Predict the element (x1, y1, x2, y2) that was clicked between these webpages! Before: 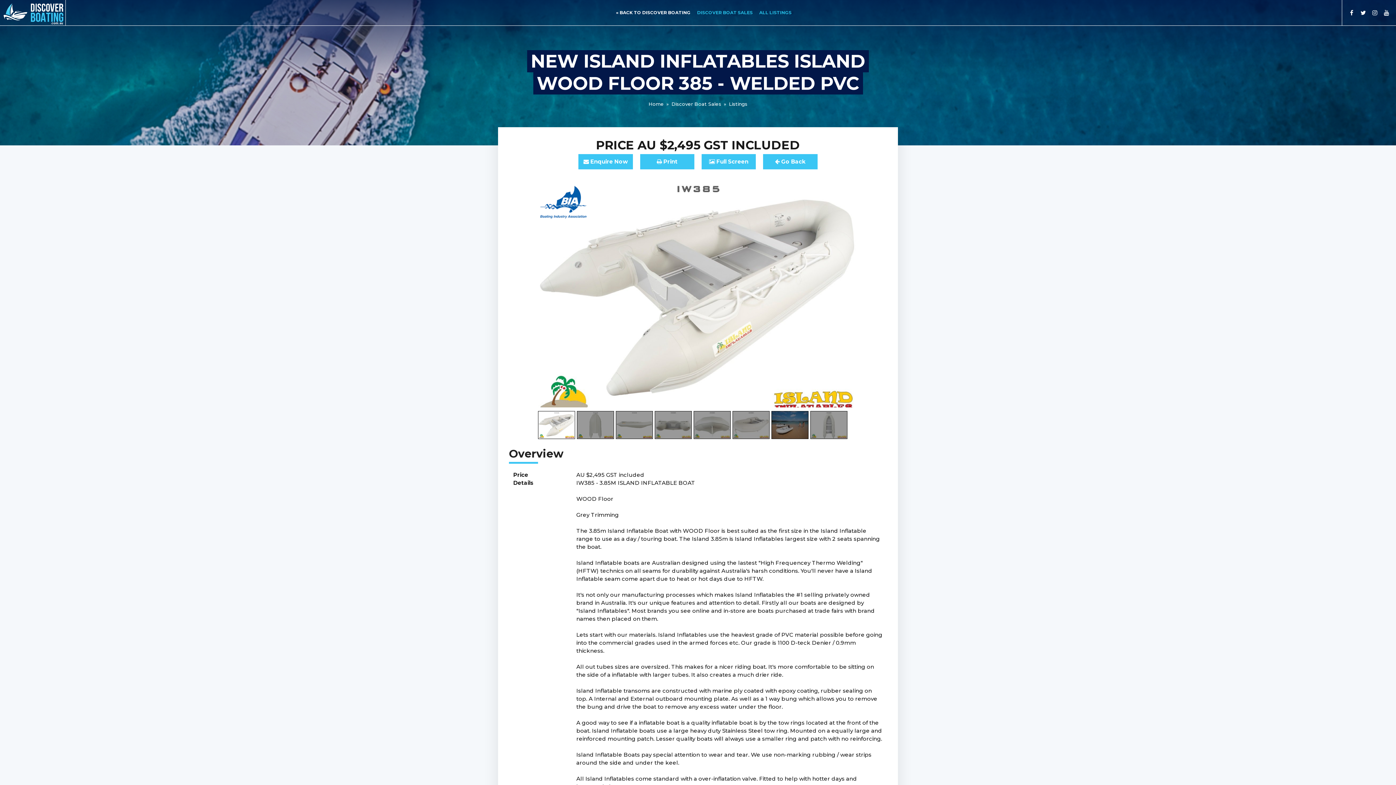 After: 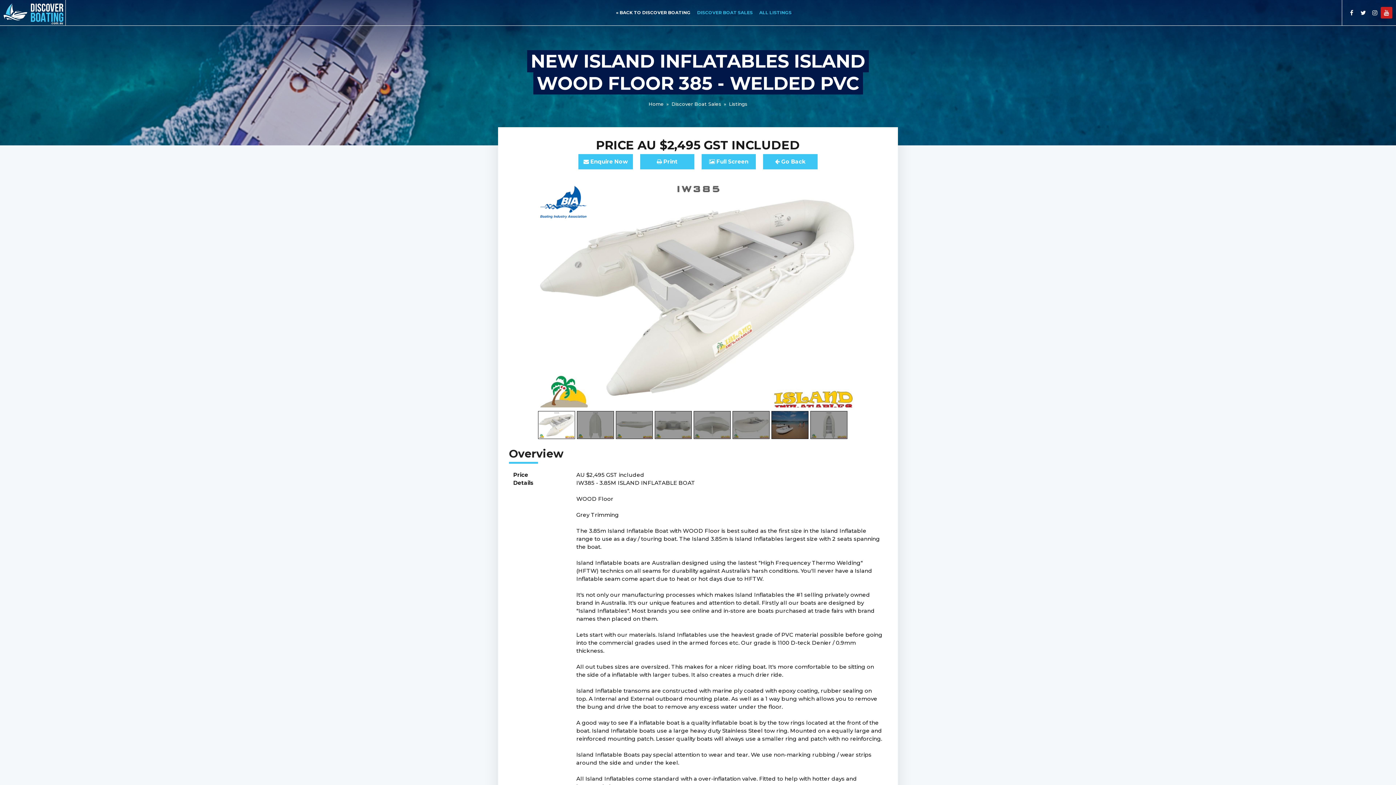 Action: bbox: (1381, 6, 1392, 18)